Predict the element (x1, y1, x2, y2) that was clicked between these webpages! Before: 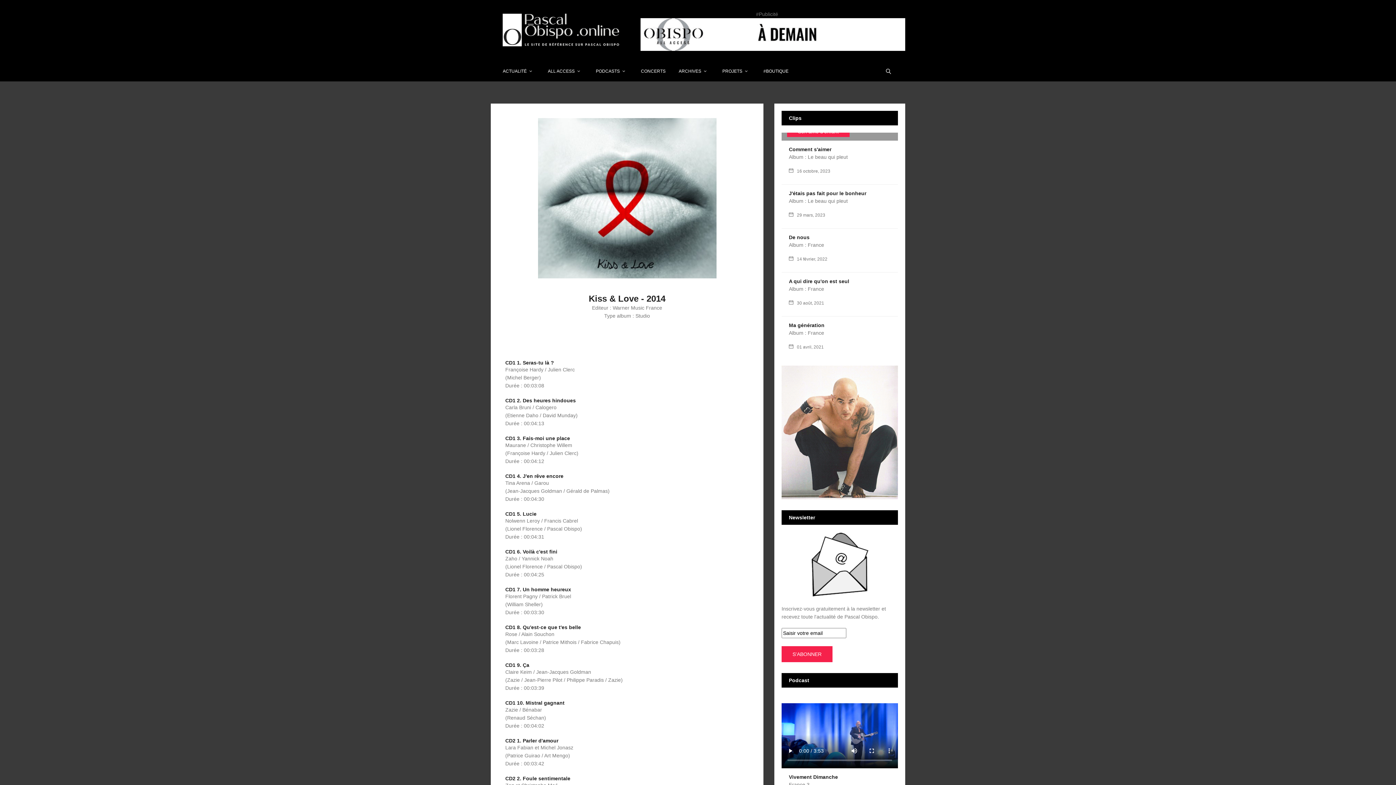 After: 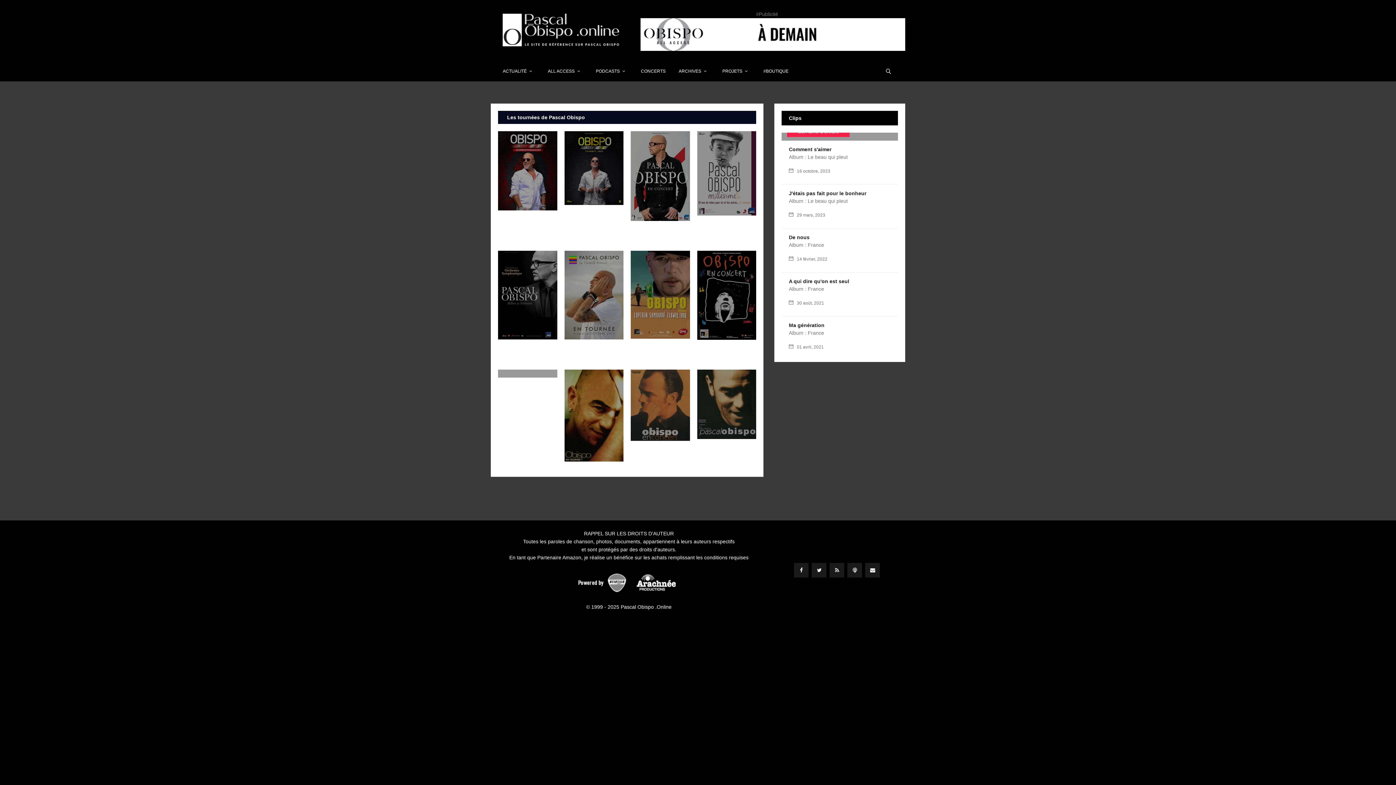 Action: bbox: (638, 67, 668, 75) label: CONCERTS